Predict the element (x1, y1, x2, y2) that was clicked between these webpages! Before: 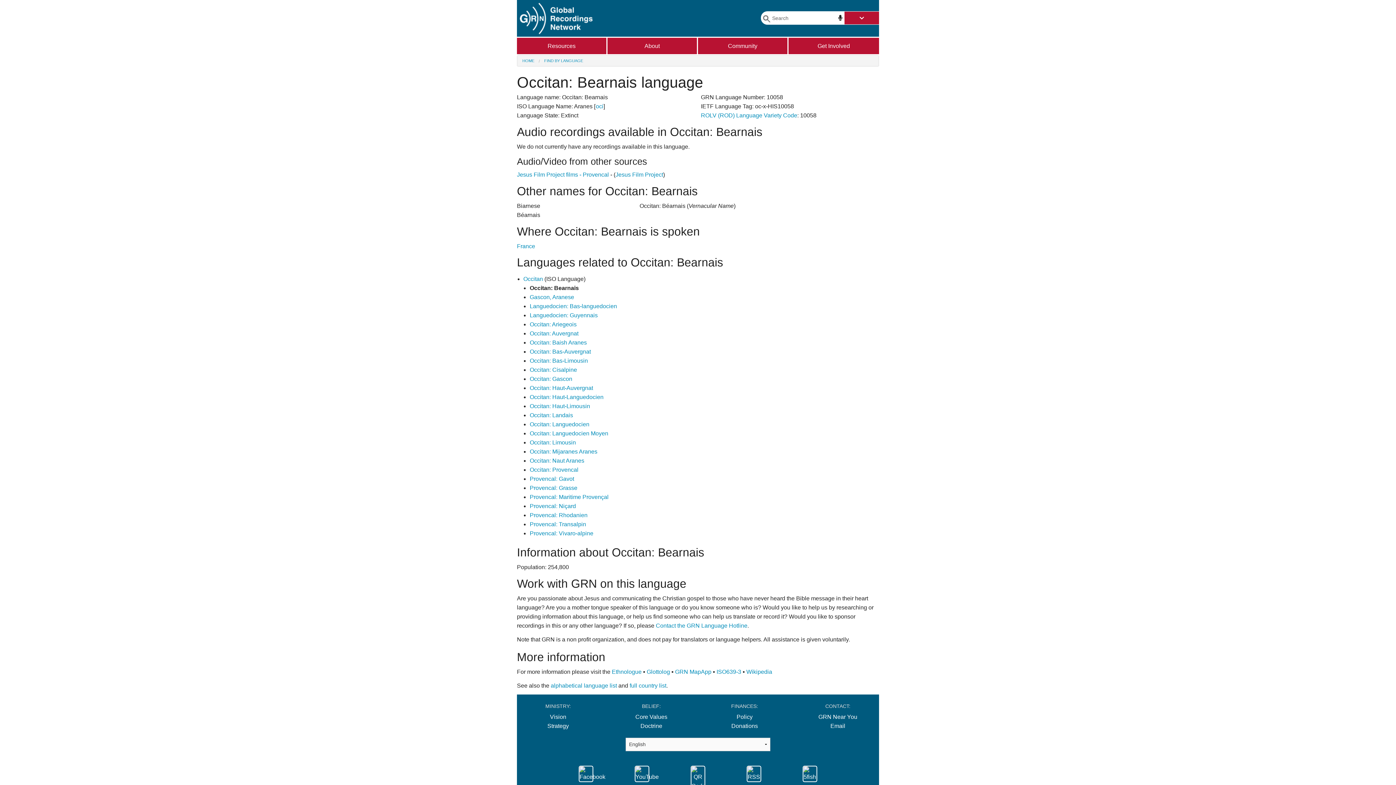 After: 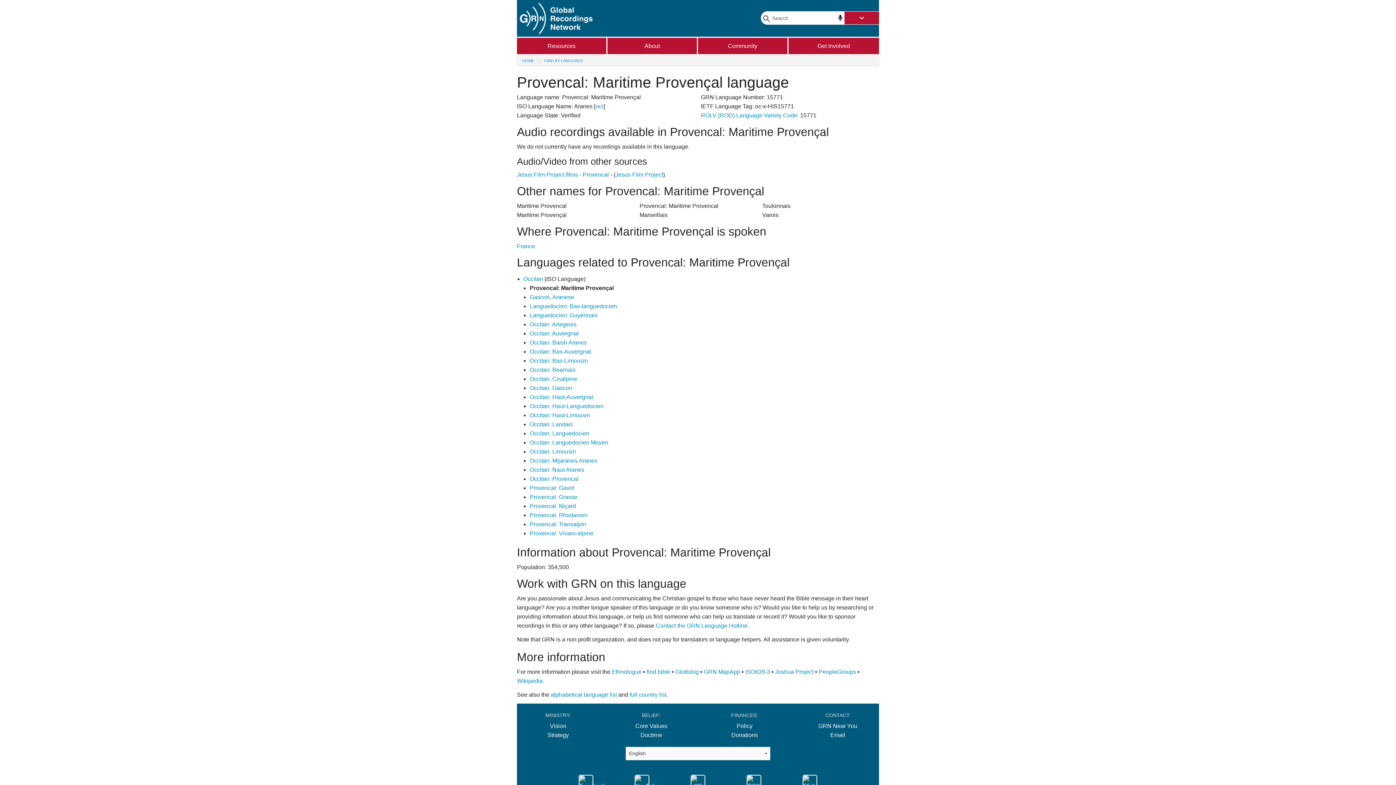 Action: label: Provencal: Maritime Provençal bbox: (529, 494, 608, 500)